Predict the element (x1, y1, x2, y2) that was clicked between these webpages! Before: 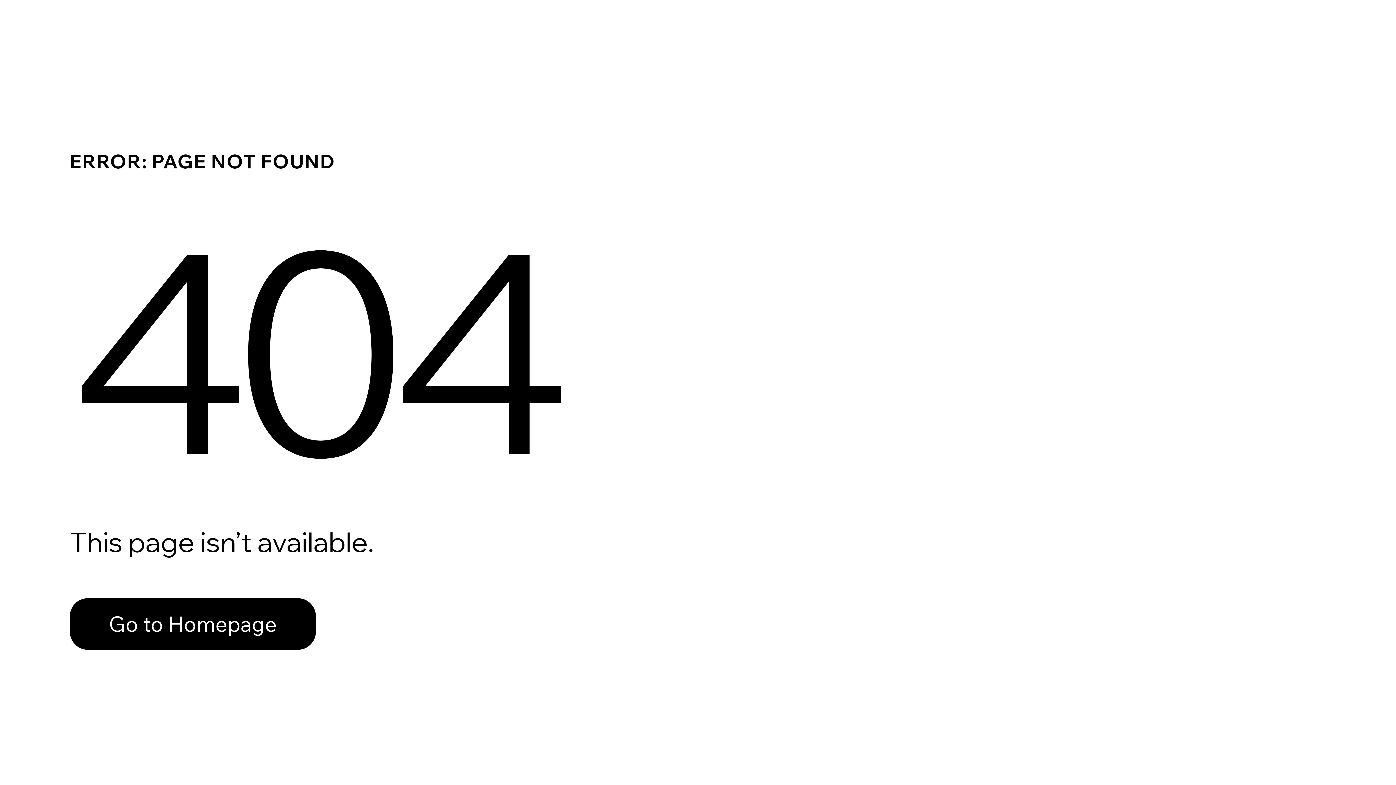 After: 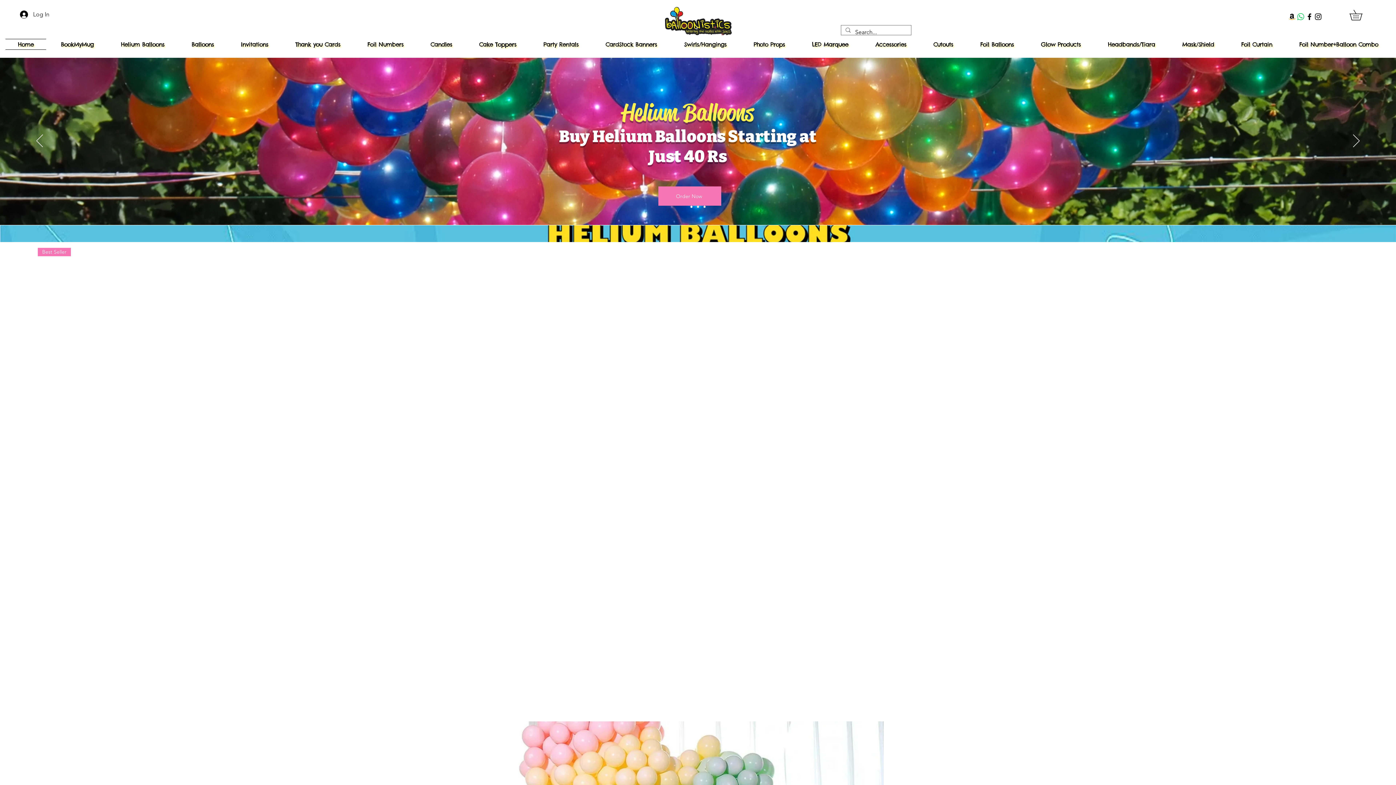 Action: bbox: (69, 598, 316, 650) label: Go to Homepage